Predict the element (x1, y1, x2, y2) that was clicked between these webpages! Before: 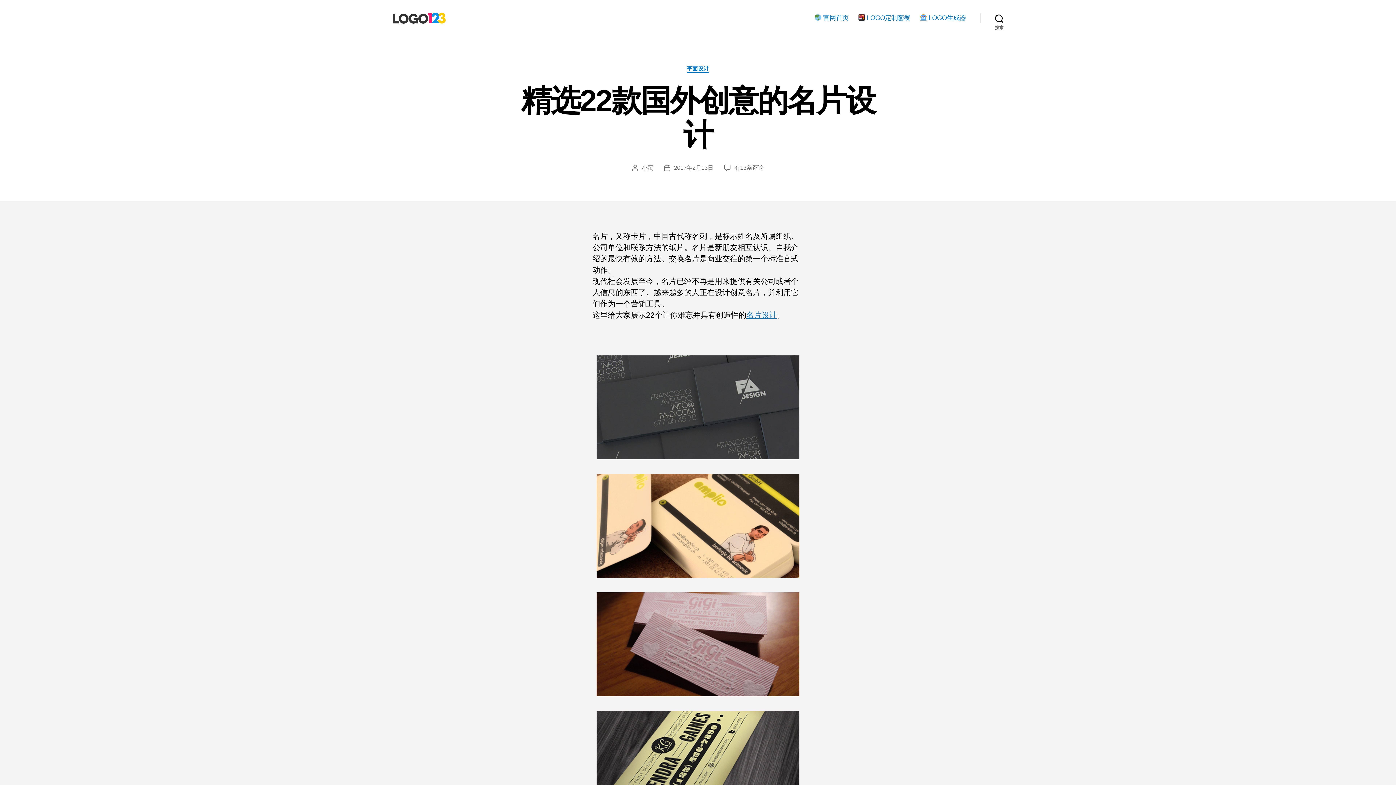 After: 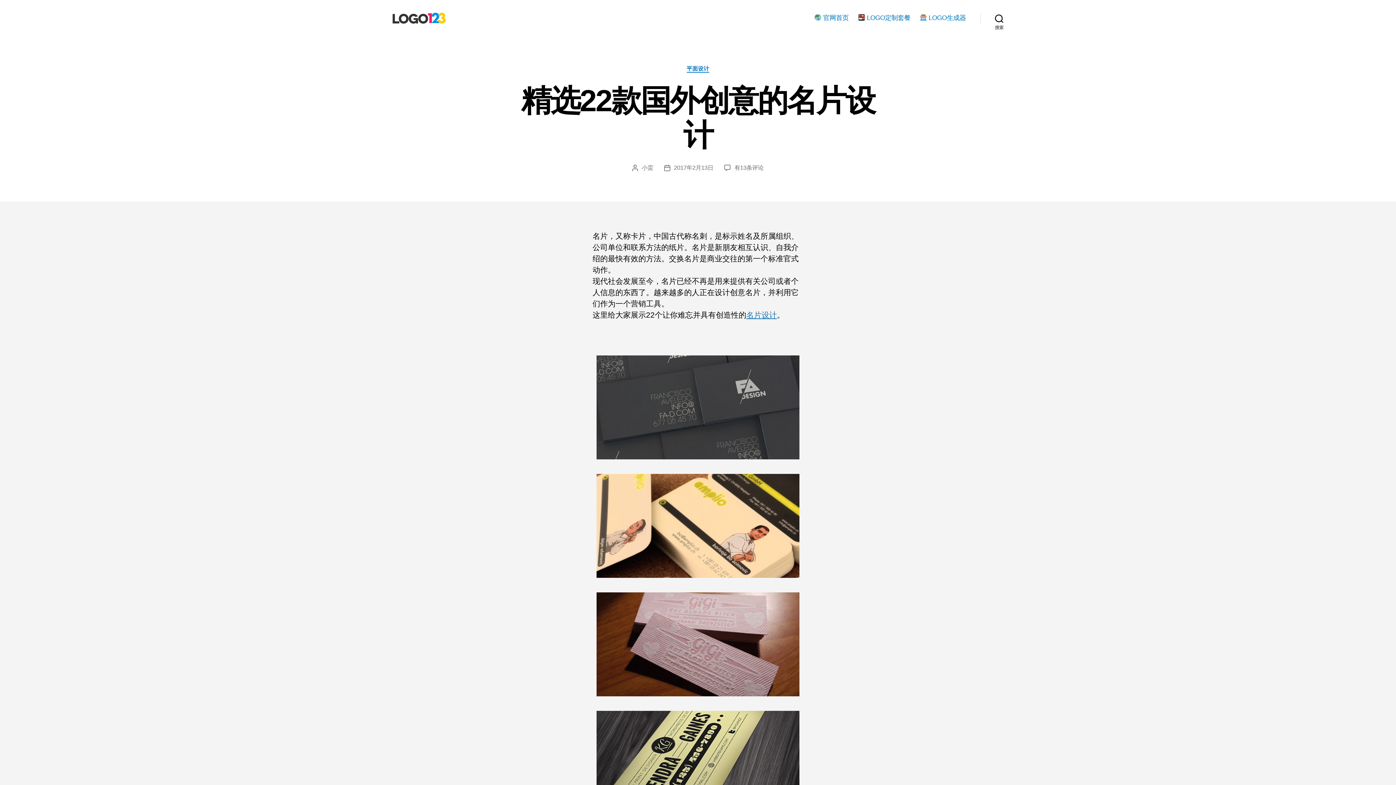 Action: bbox: (674, 164, 713, 170) label: 2017年2月13日